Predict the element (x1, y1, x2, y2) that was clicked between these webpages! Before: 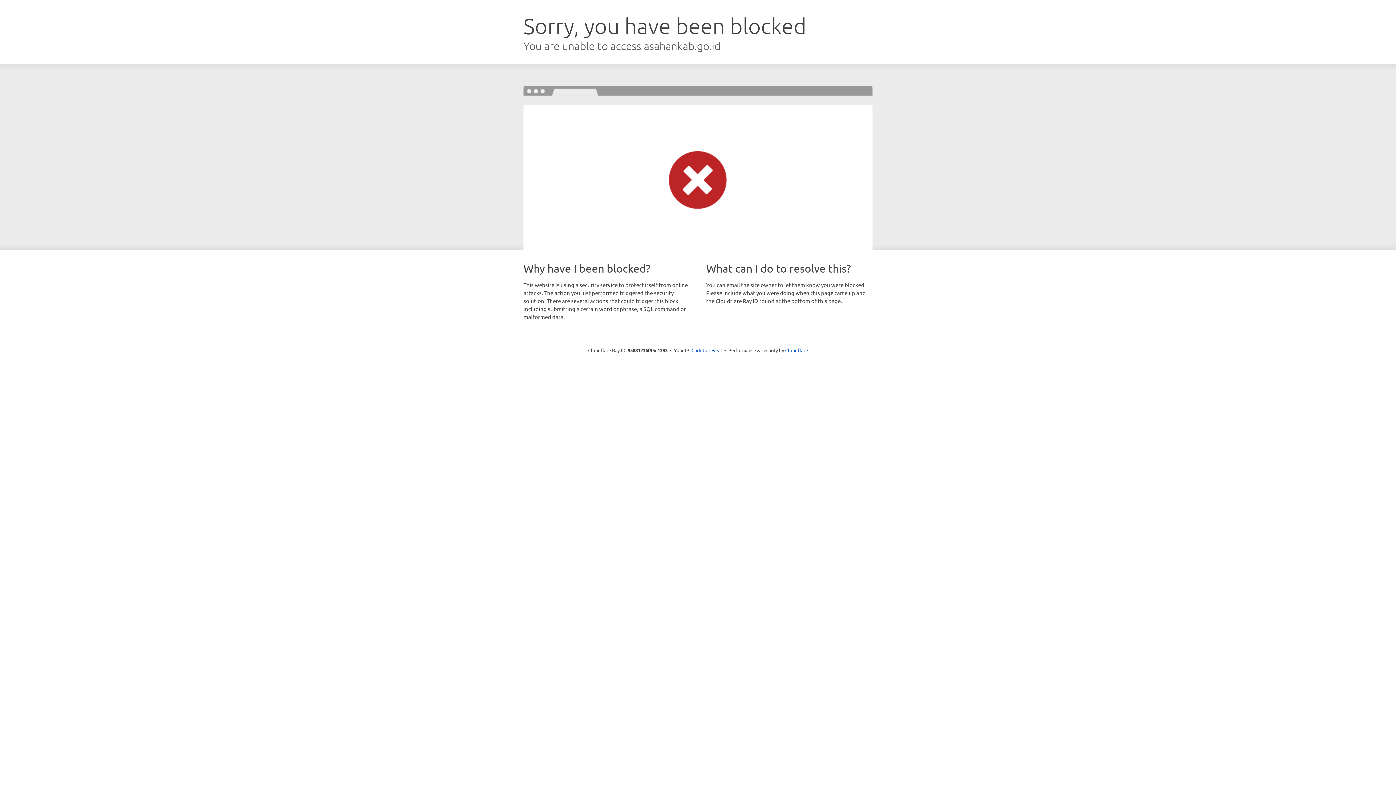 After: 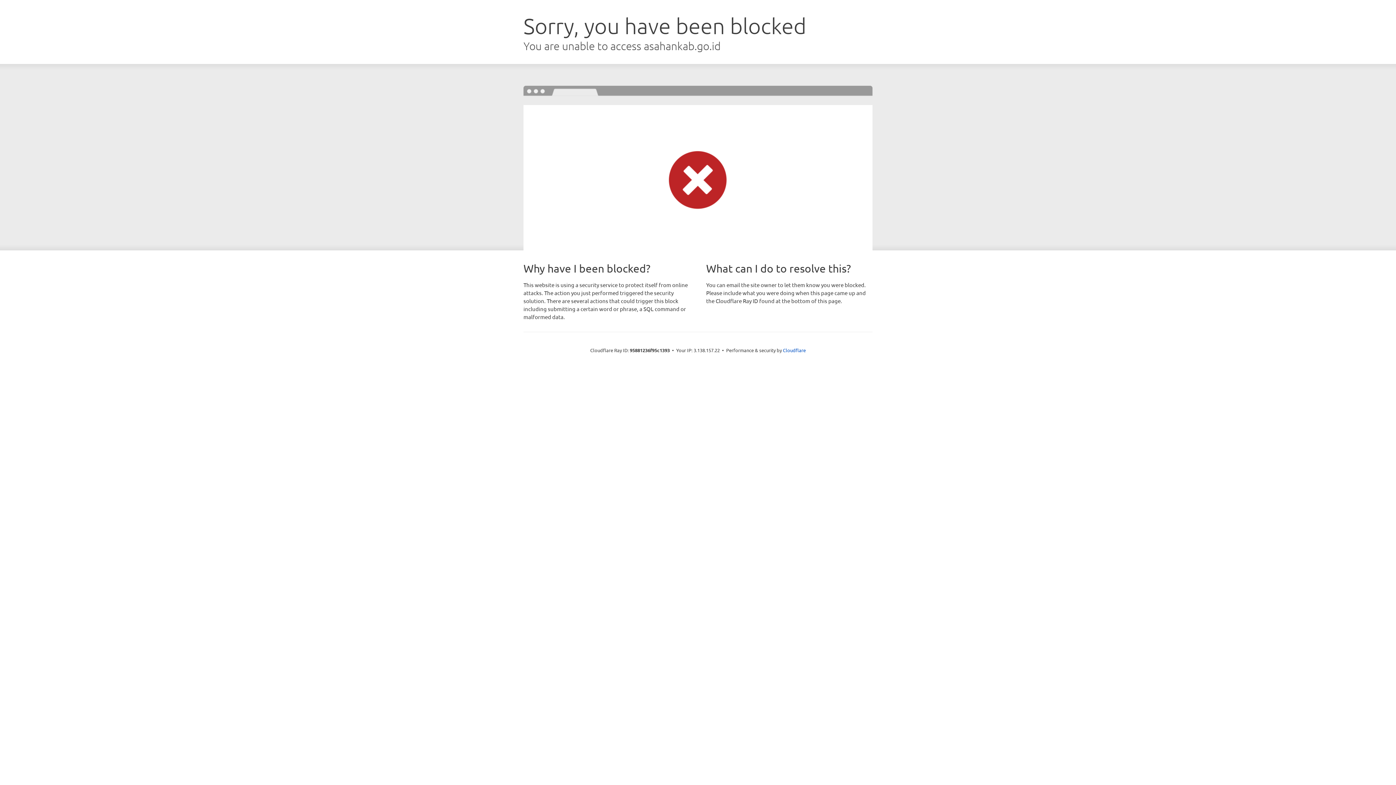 Action: label: Click to reveal bbox: (691, 346, 722, 353)